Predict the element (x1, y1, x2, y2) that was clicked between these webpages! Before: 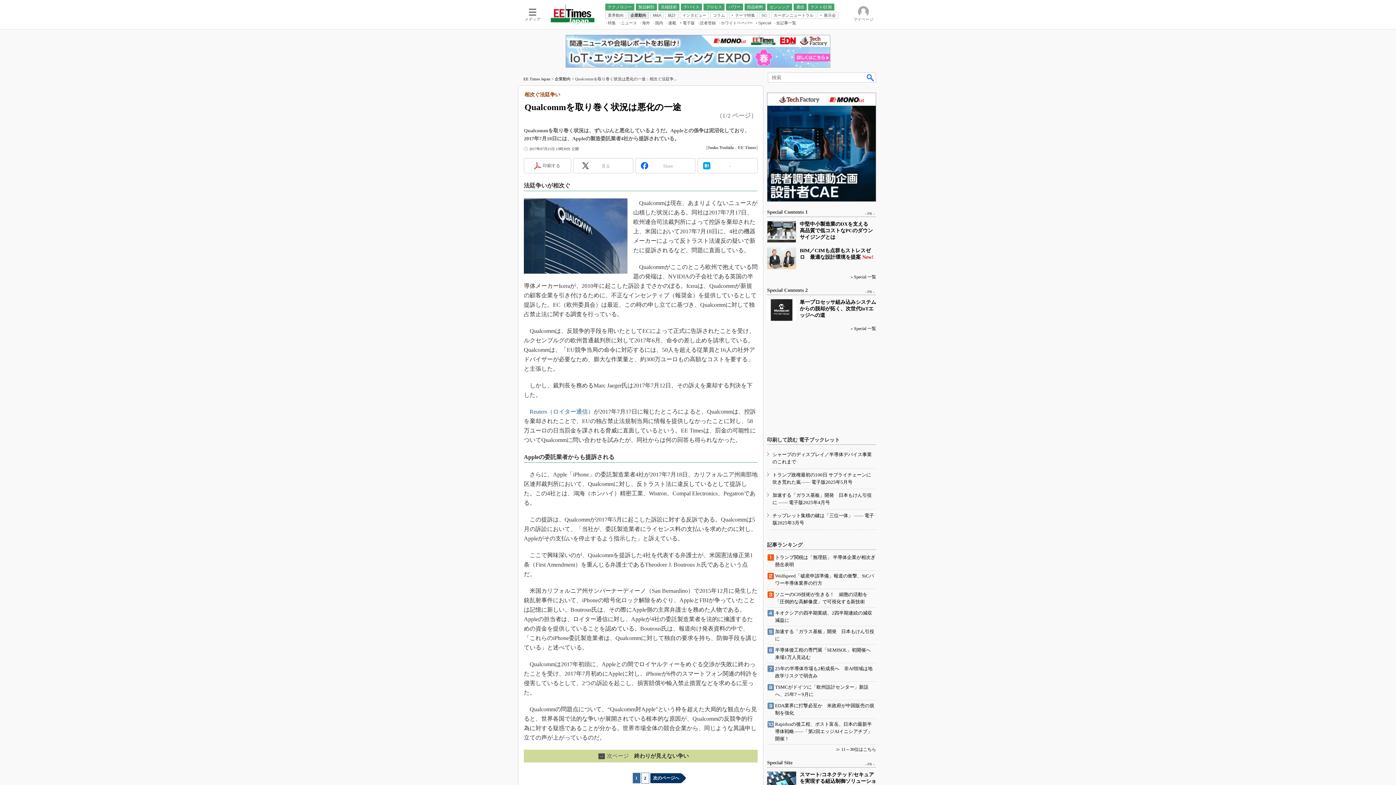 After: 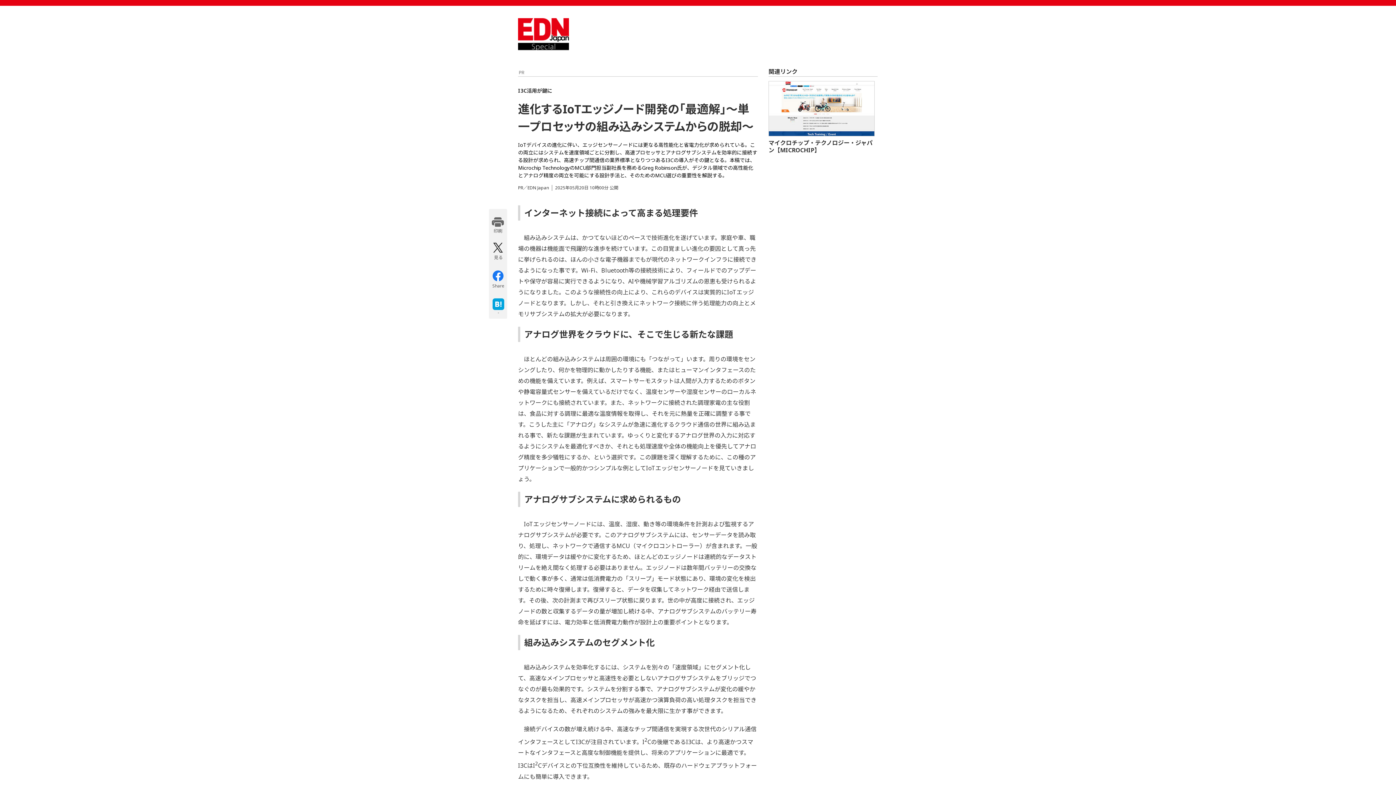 Action: bbox: (767, 299, 796, 321)